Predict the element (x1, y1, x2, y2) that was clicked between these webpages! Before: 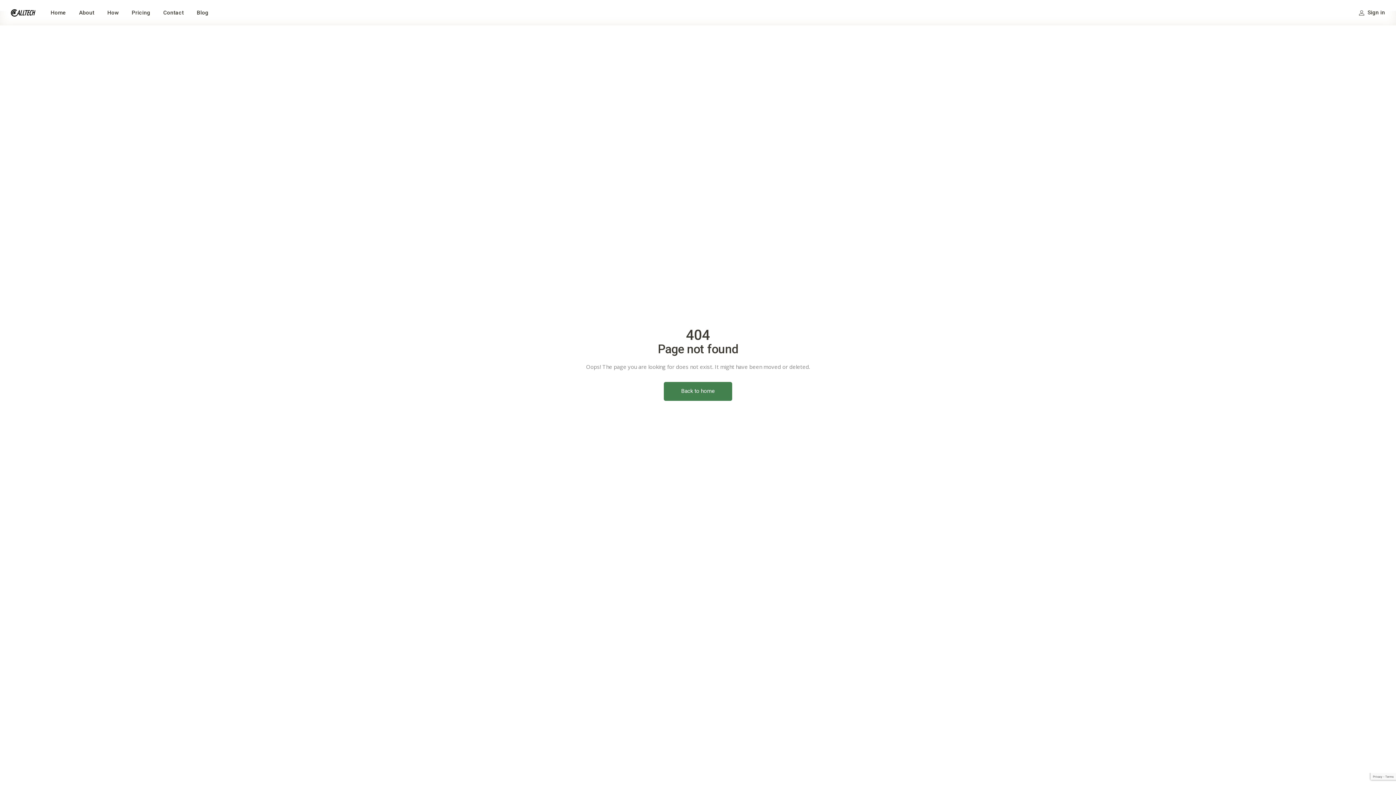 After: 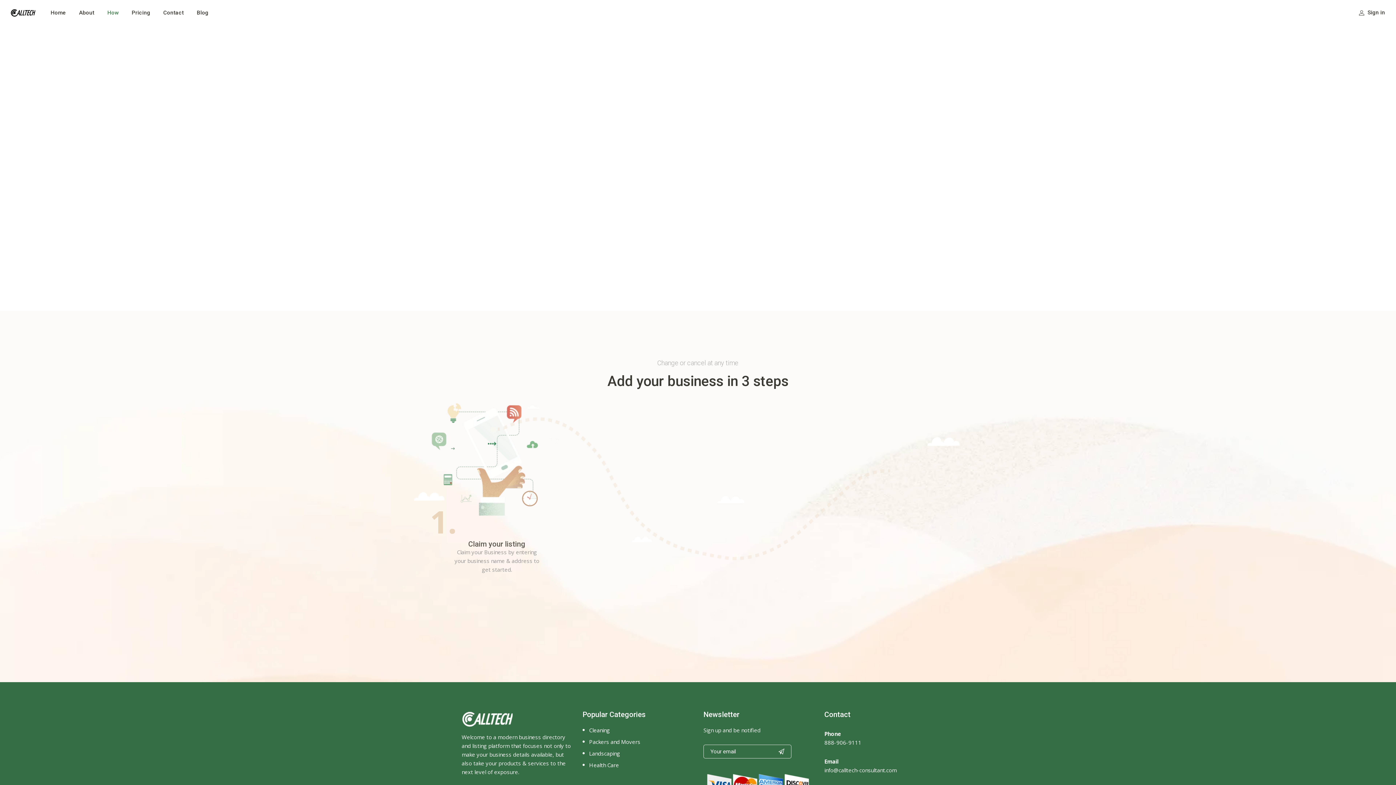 Action: bbox: (100, 8, 125, 16) label: How